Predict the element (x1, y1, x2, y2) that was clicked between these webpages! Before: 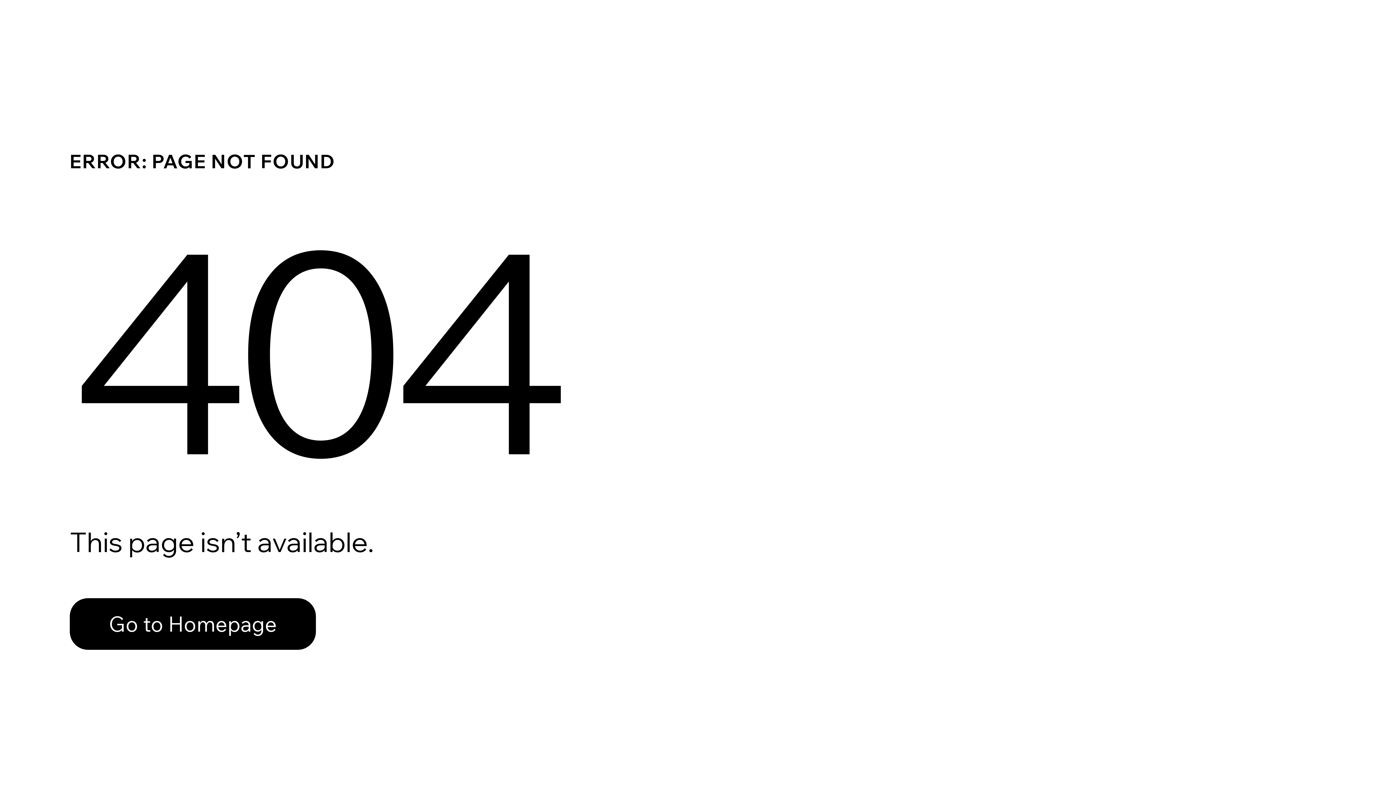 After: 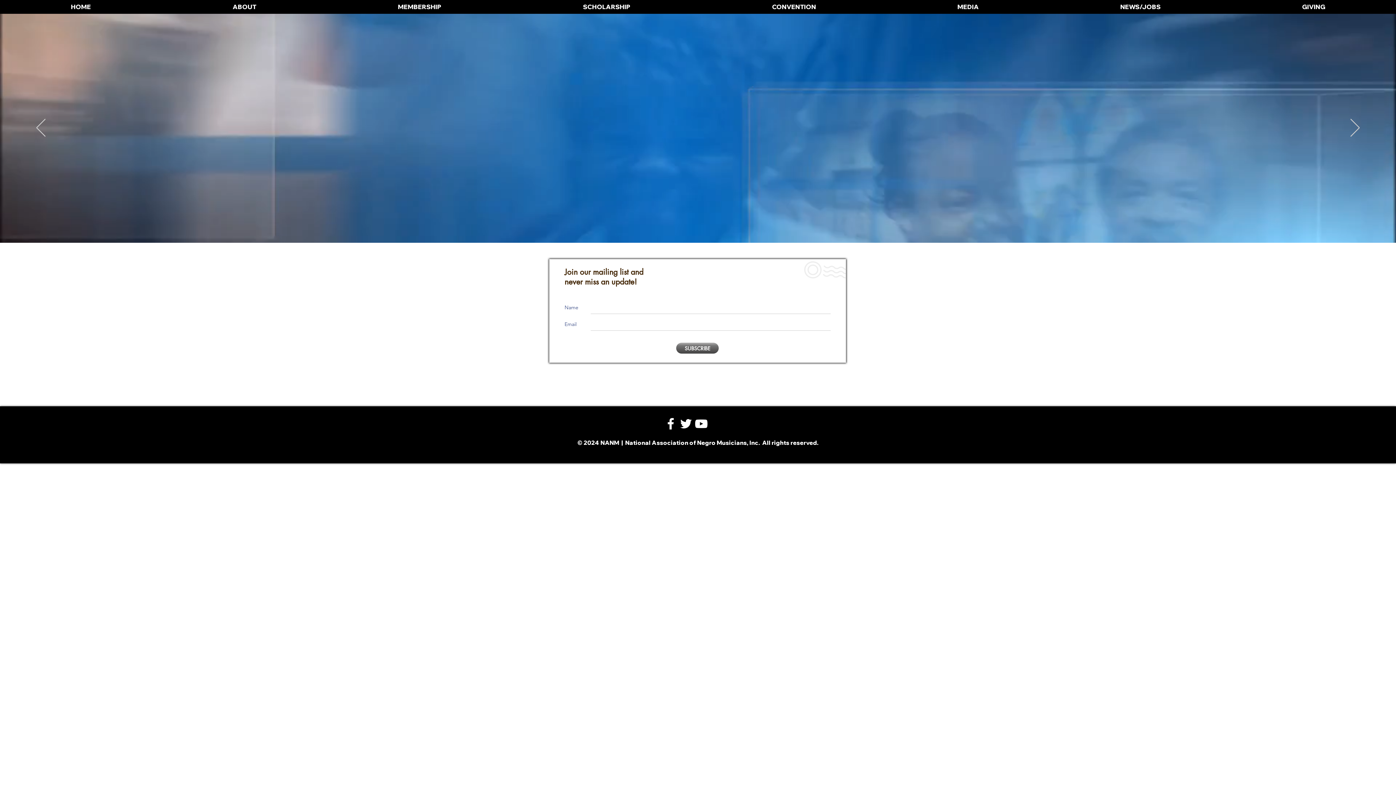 Action: bbox: (69, 582, 768, 659) label: Go to Homepage